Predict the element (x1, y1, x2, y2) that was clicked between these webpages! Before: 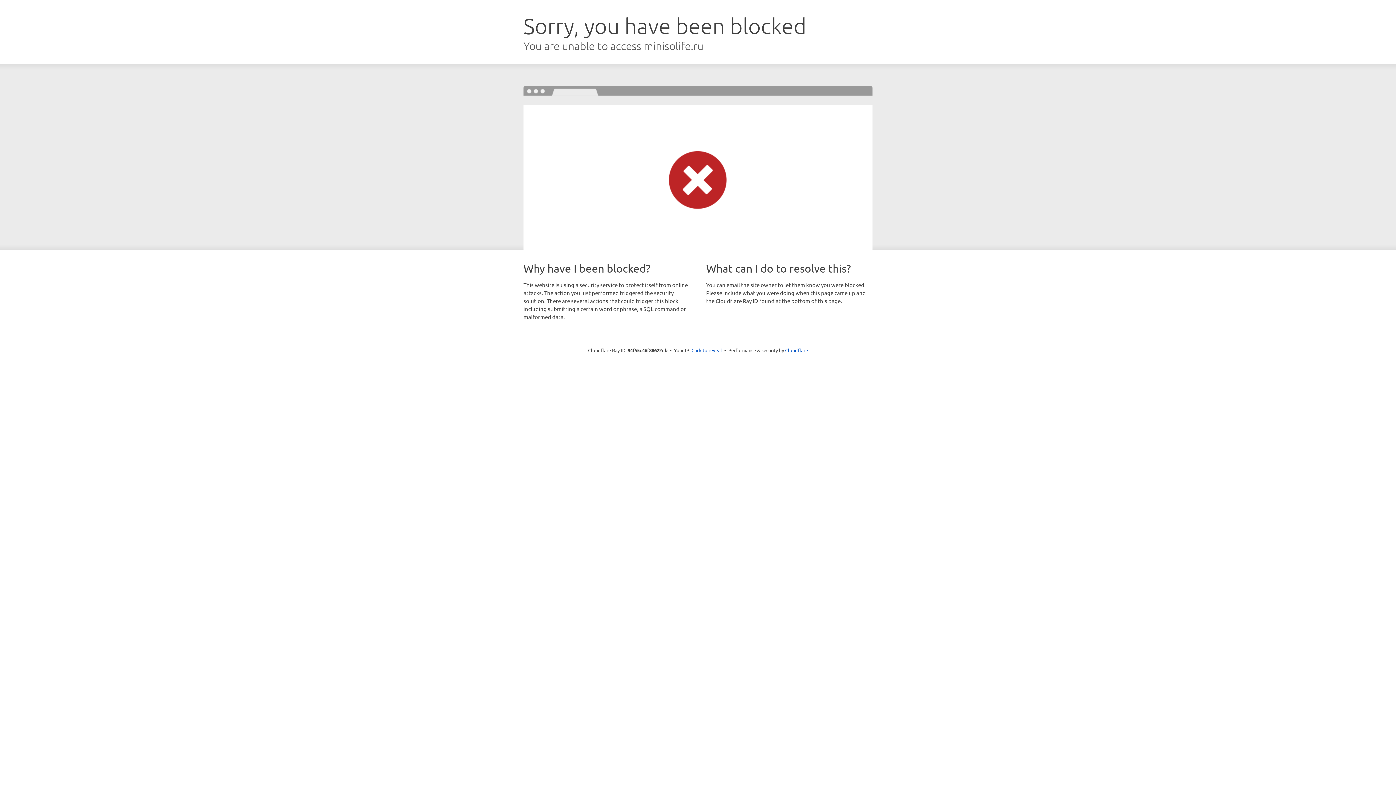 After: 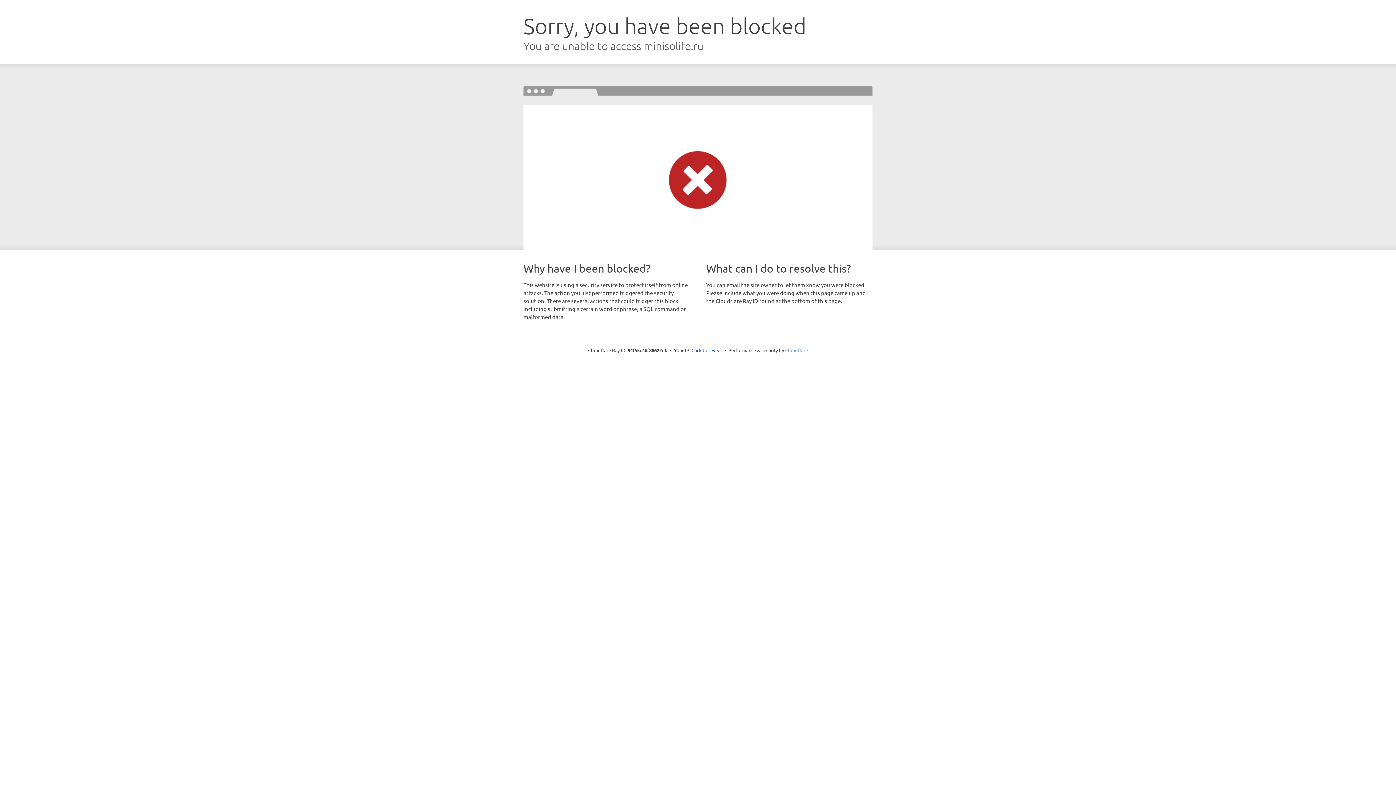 Action: bbox: (785, 347, 808, 353) label: Cloudflare